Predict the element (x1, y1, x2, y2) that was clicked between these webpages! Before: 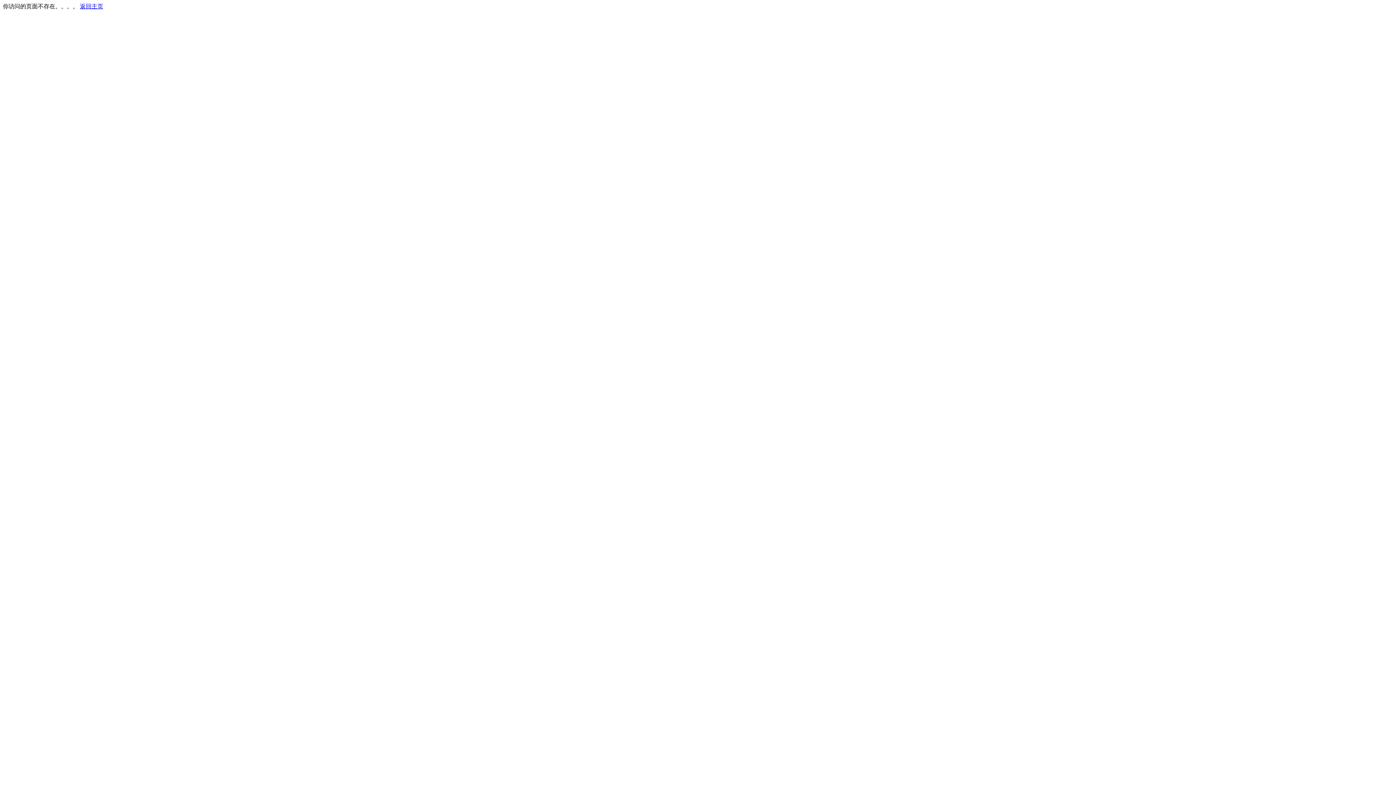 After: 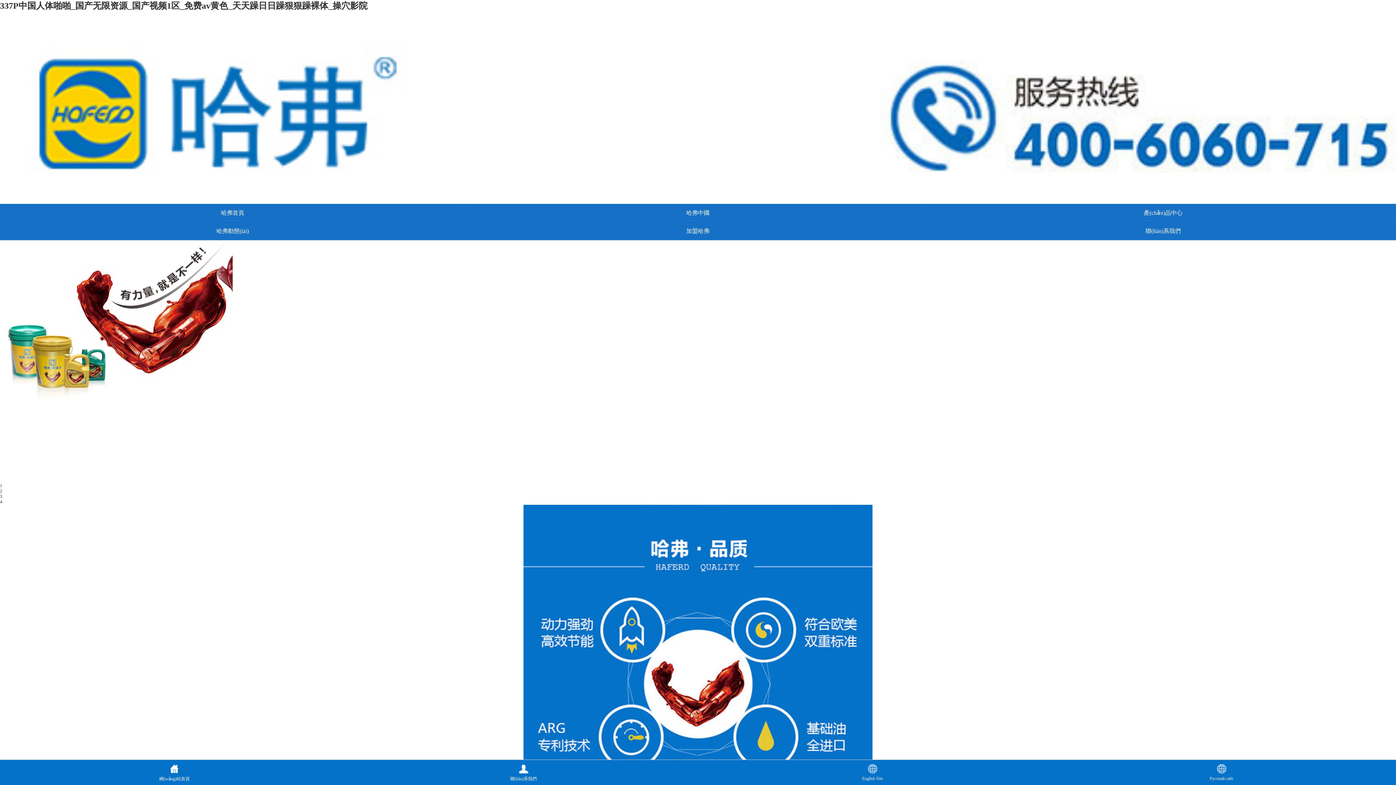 Action: label: 返回主页 bbox: (80, 3, 103, 9)